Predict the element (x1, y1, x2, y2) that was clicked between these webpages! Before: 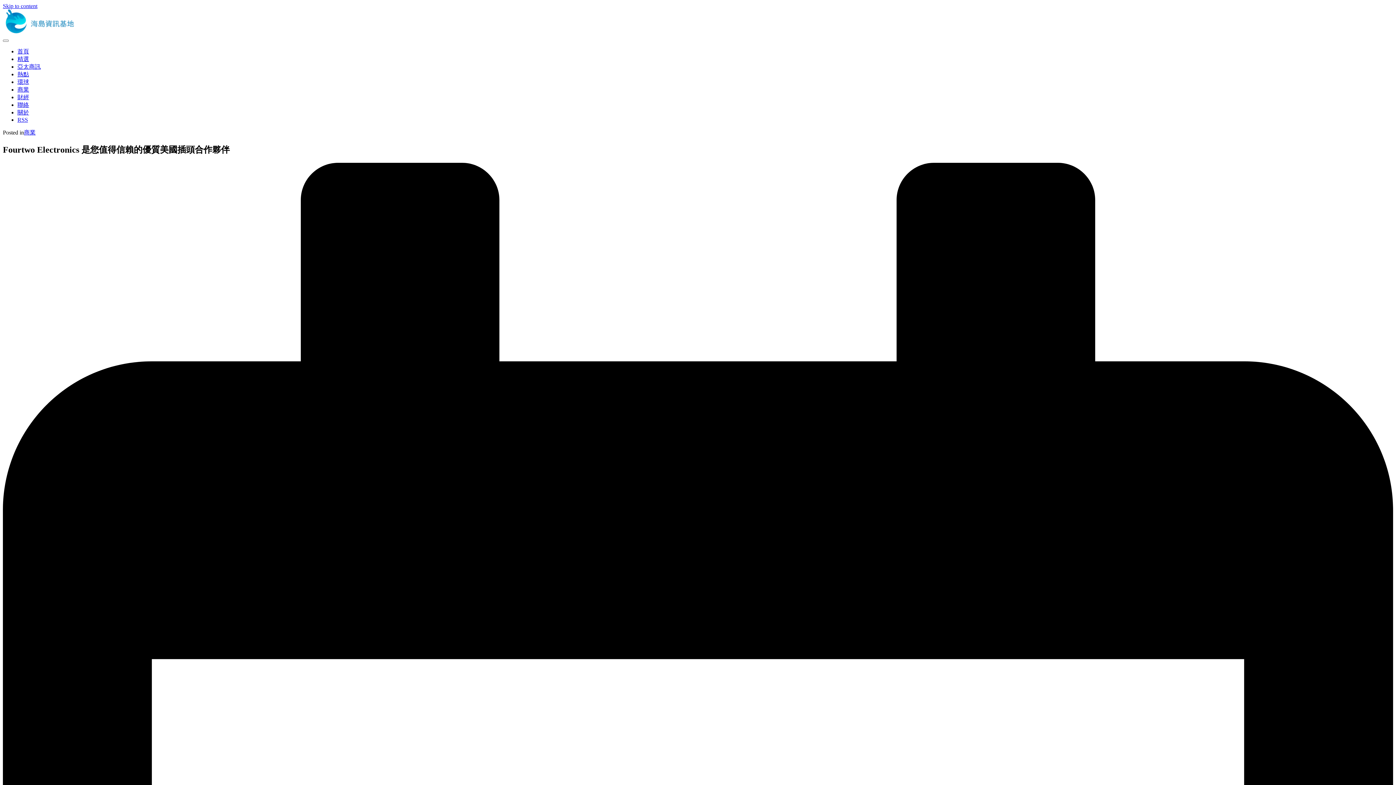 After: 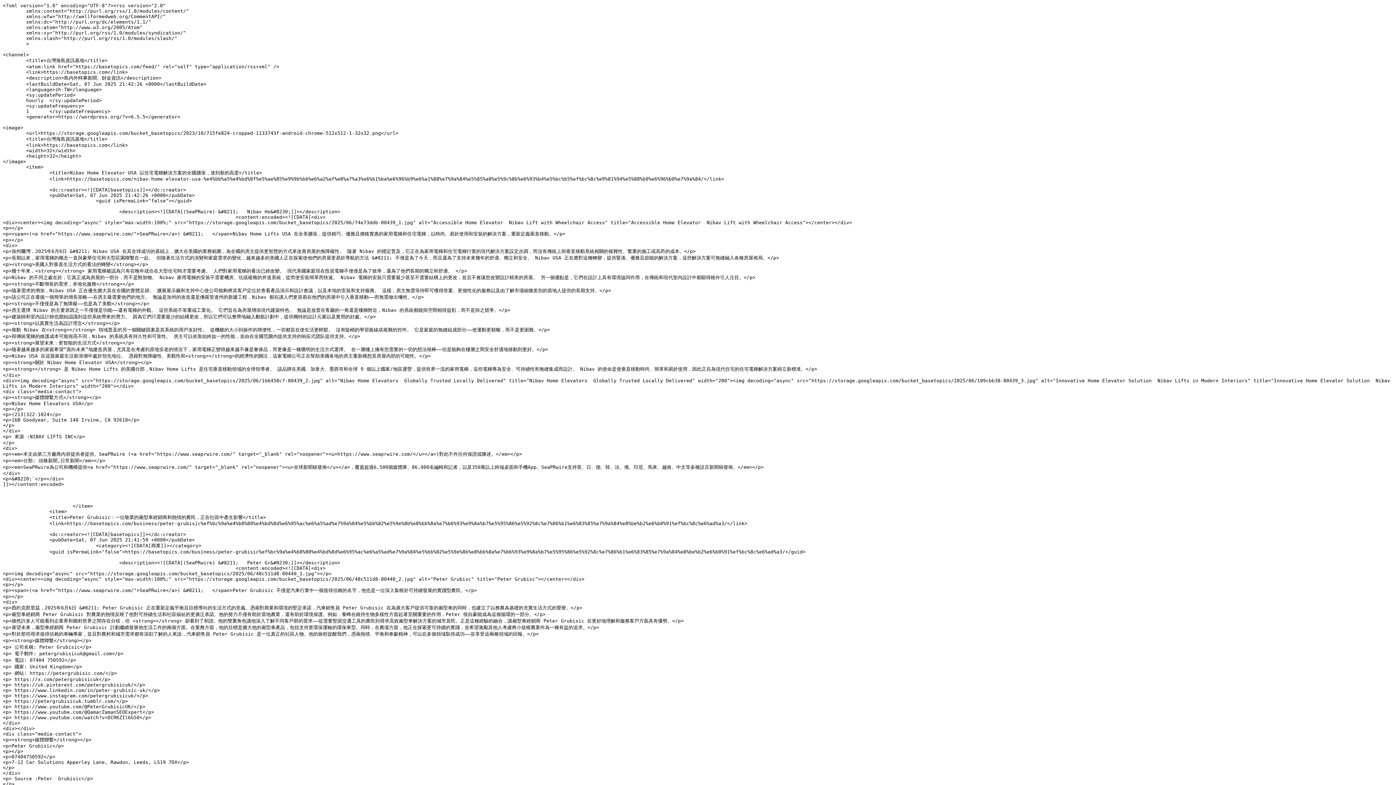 Action: label: RSS bbox: (17, 116, 28, 122)